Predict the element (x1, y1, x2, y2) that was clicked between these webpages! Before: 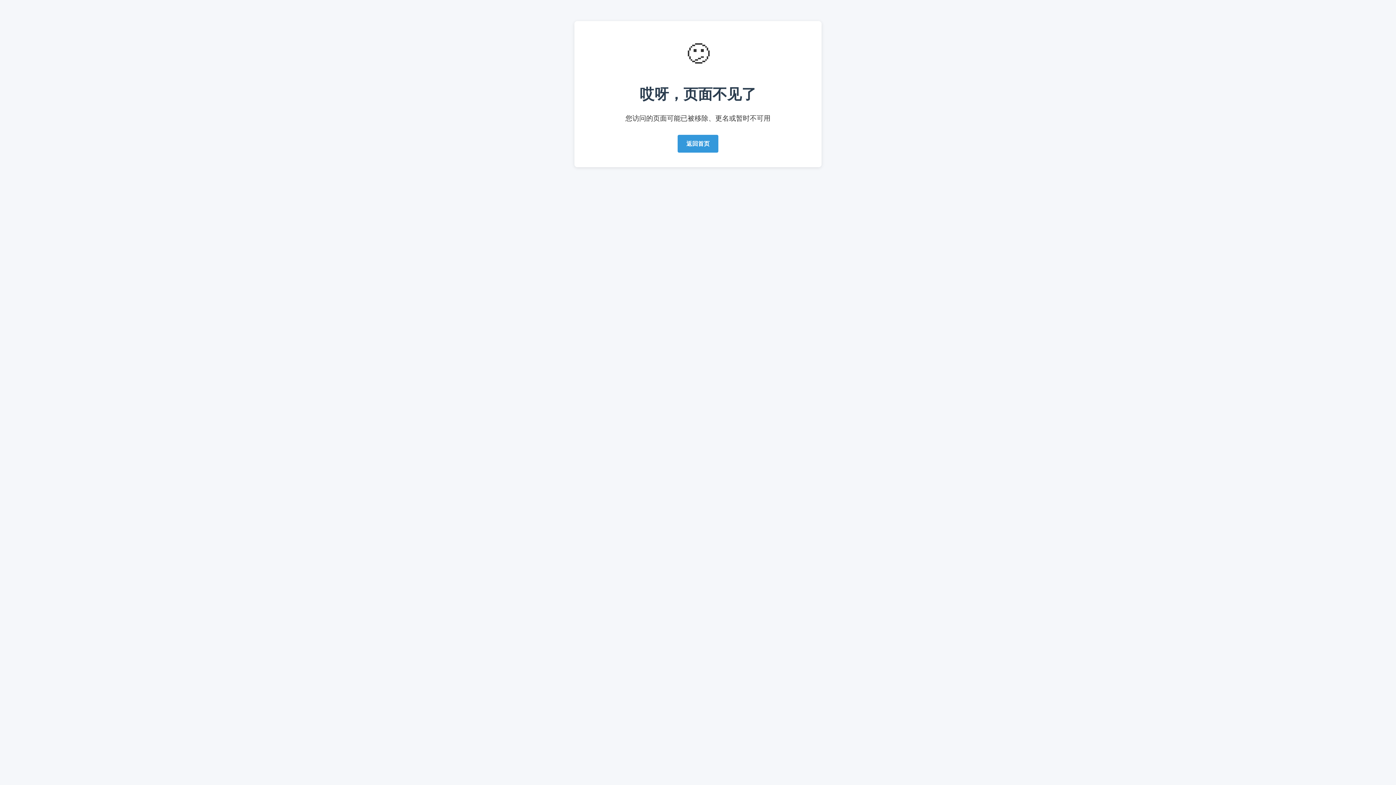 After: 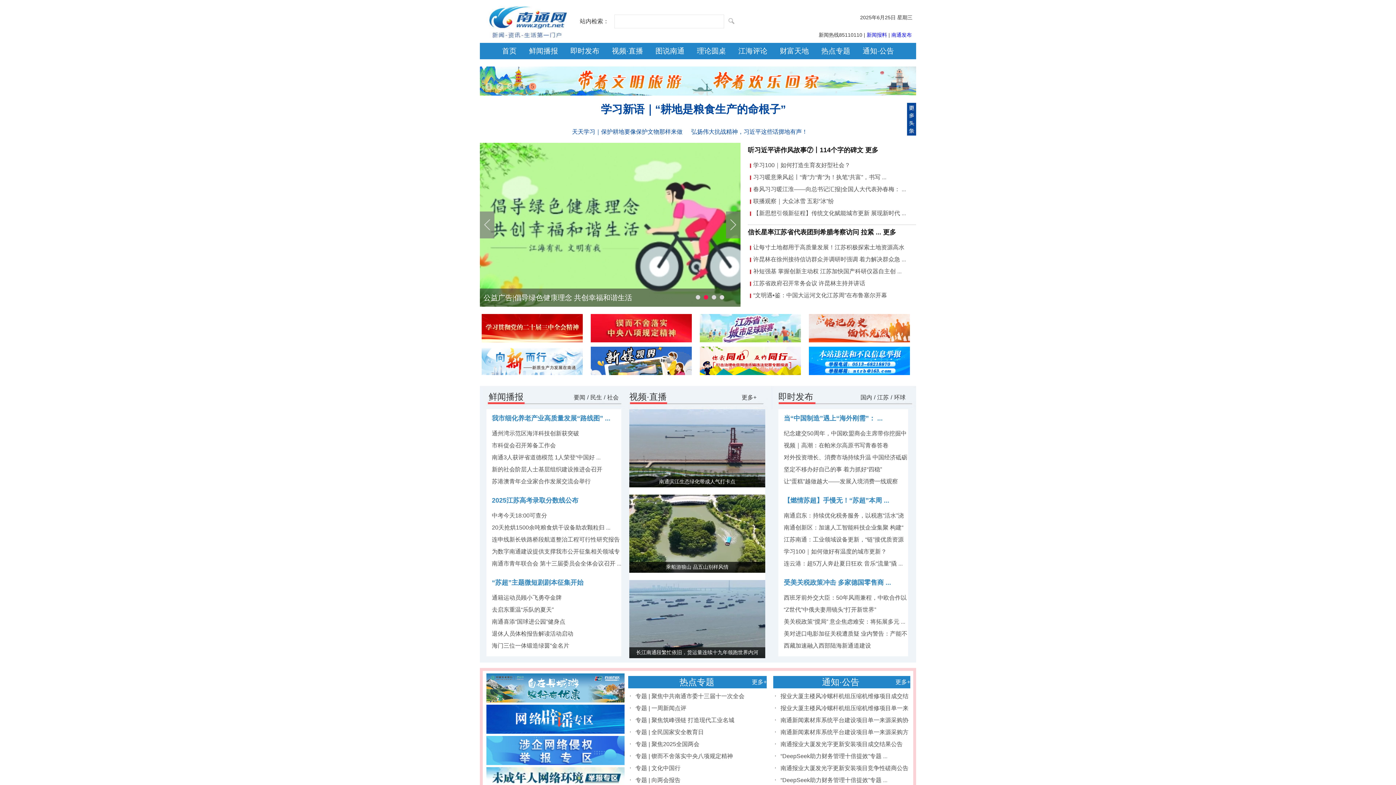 Action: bbox: (677, 134, 718, 152) label: 返回首页